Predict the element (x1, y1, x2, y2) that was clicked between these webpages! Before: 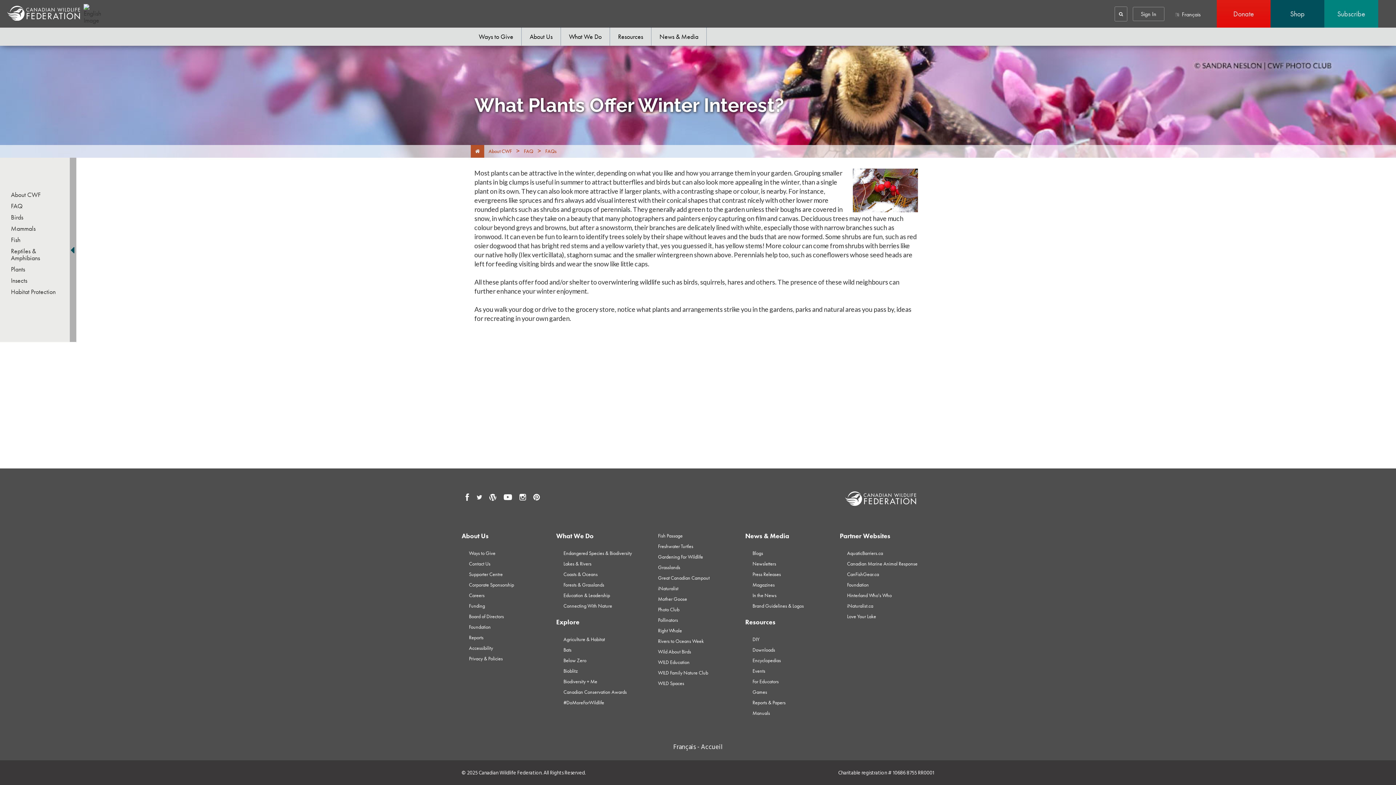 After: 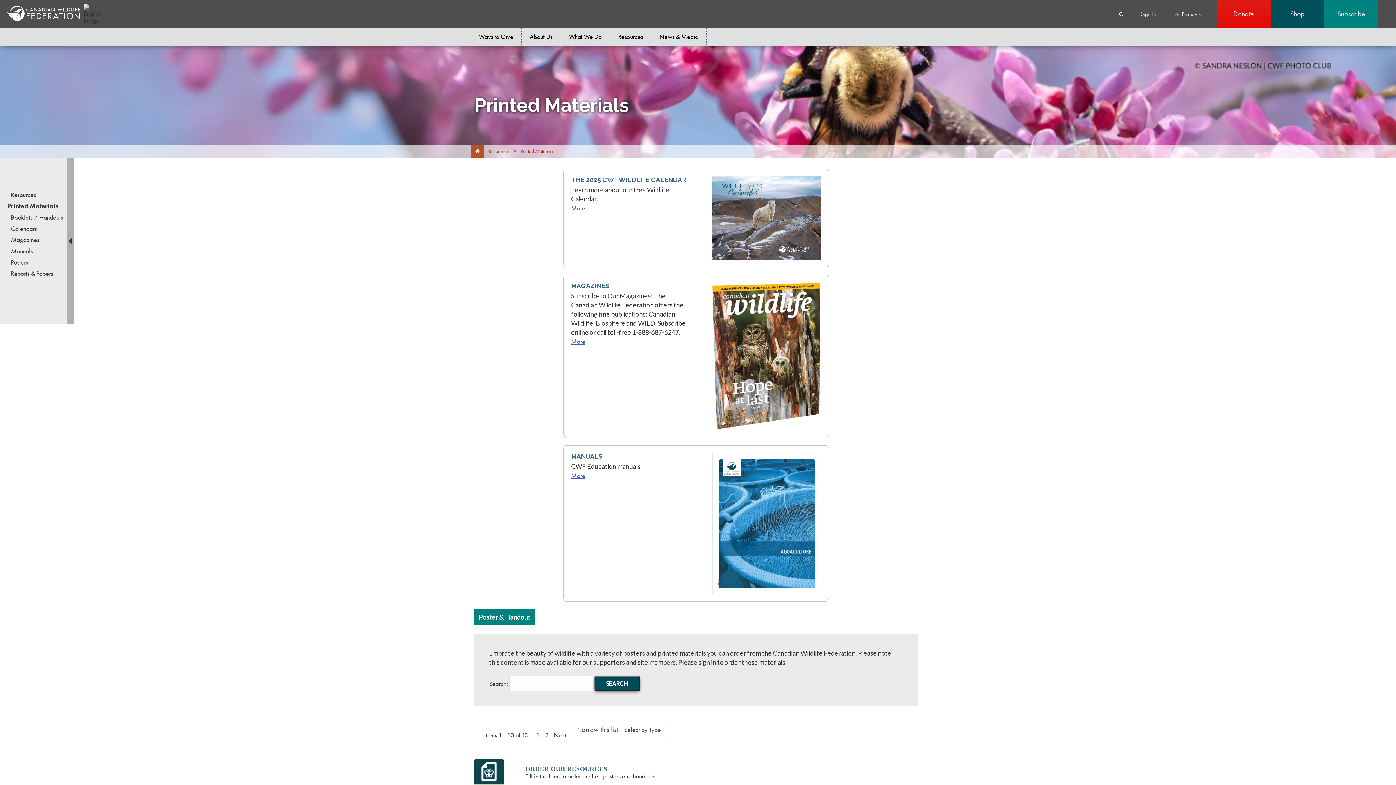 Action: bbox: (752, 710, 770, 716) label: Manuals